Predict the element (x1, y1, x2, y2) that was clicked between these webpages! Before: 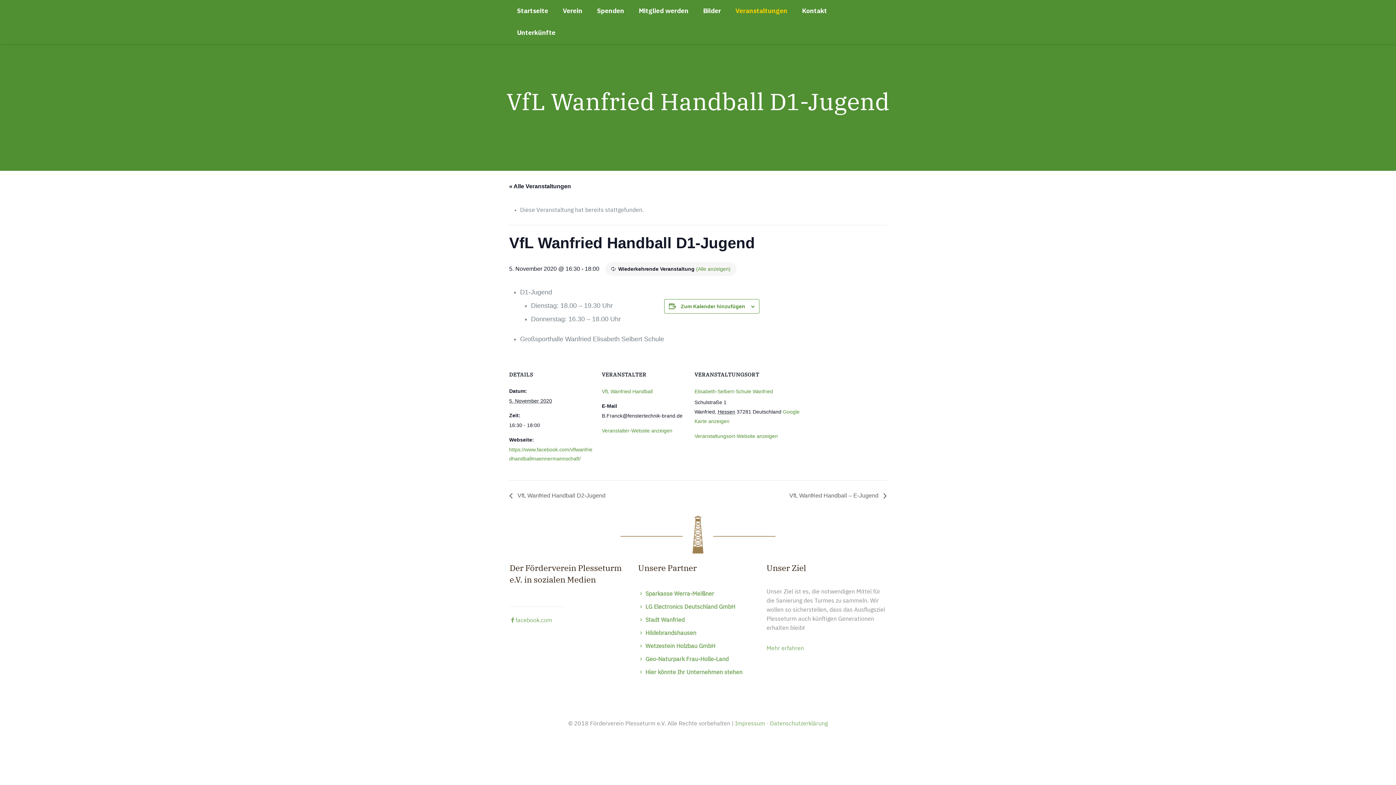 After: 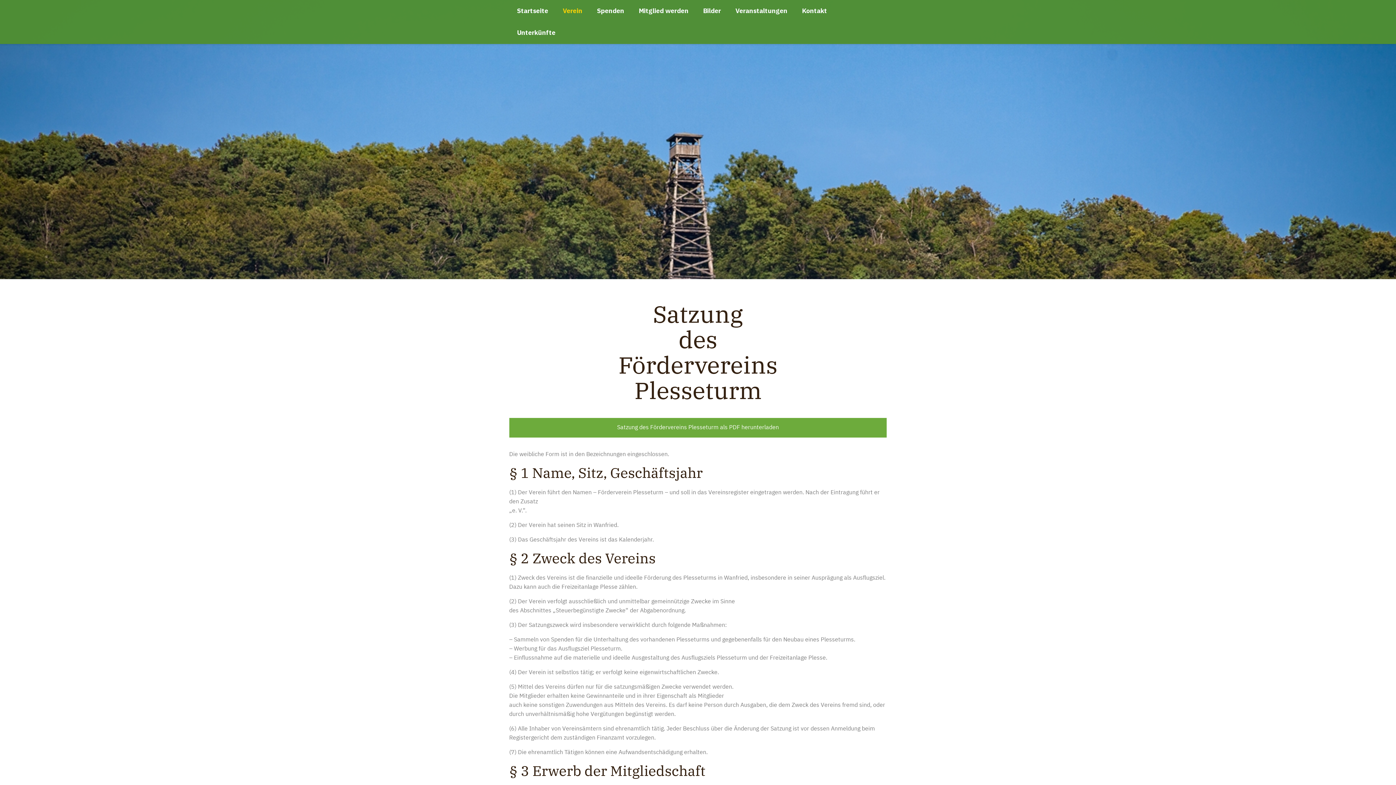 Action: bbox: (555, 0, 589, 21) label: Verein